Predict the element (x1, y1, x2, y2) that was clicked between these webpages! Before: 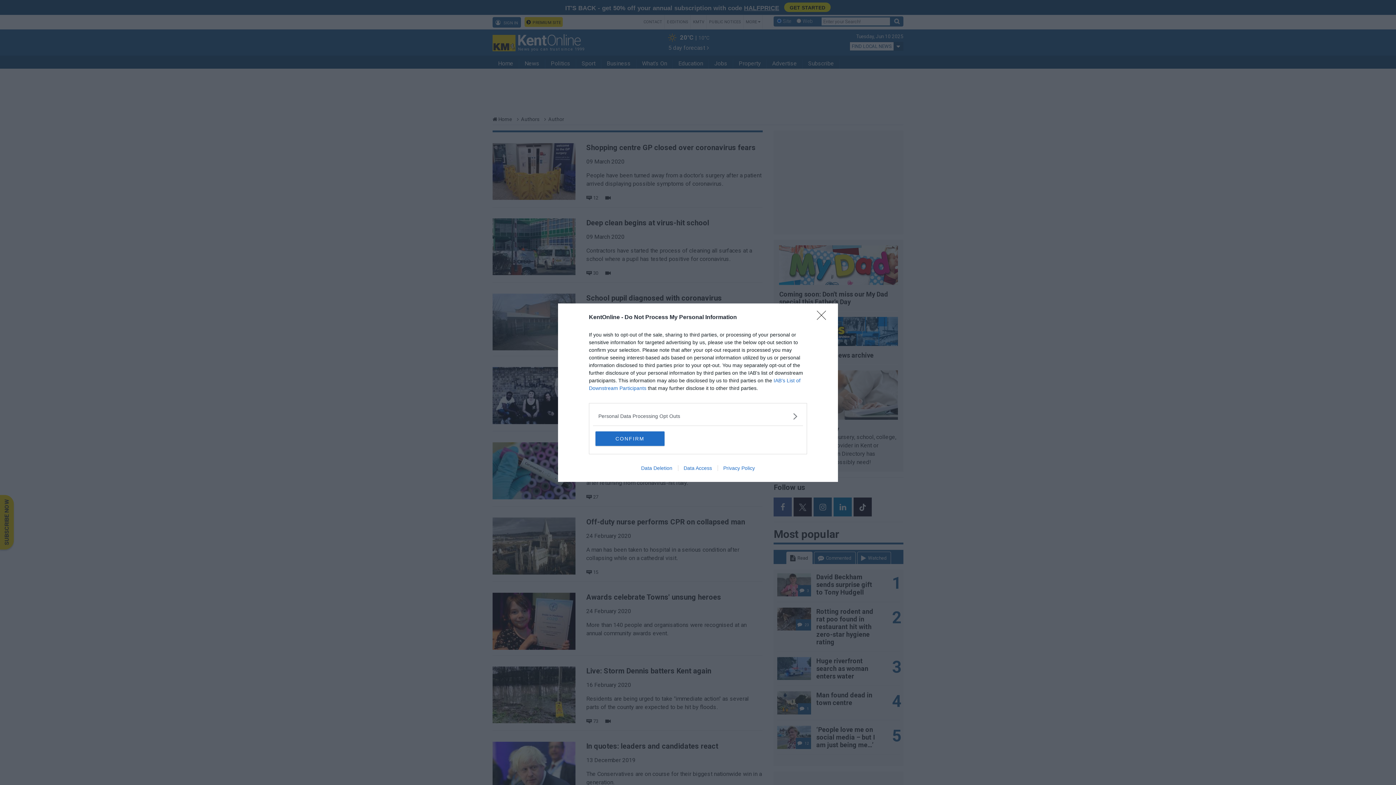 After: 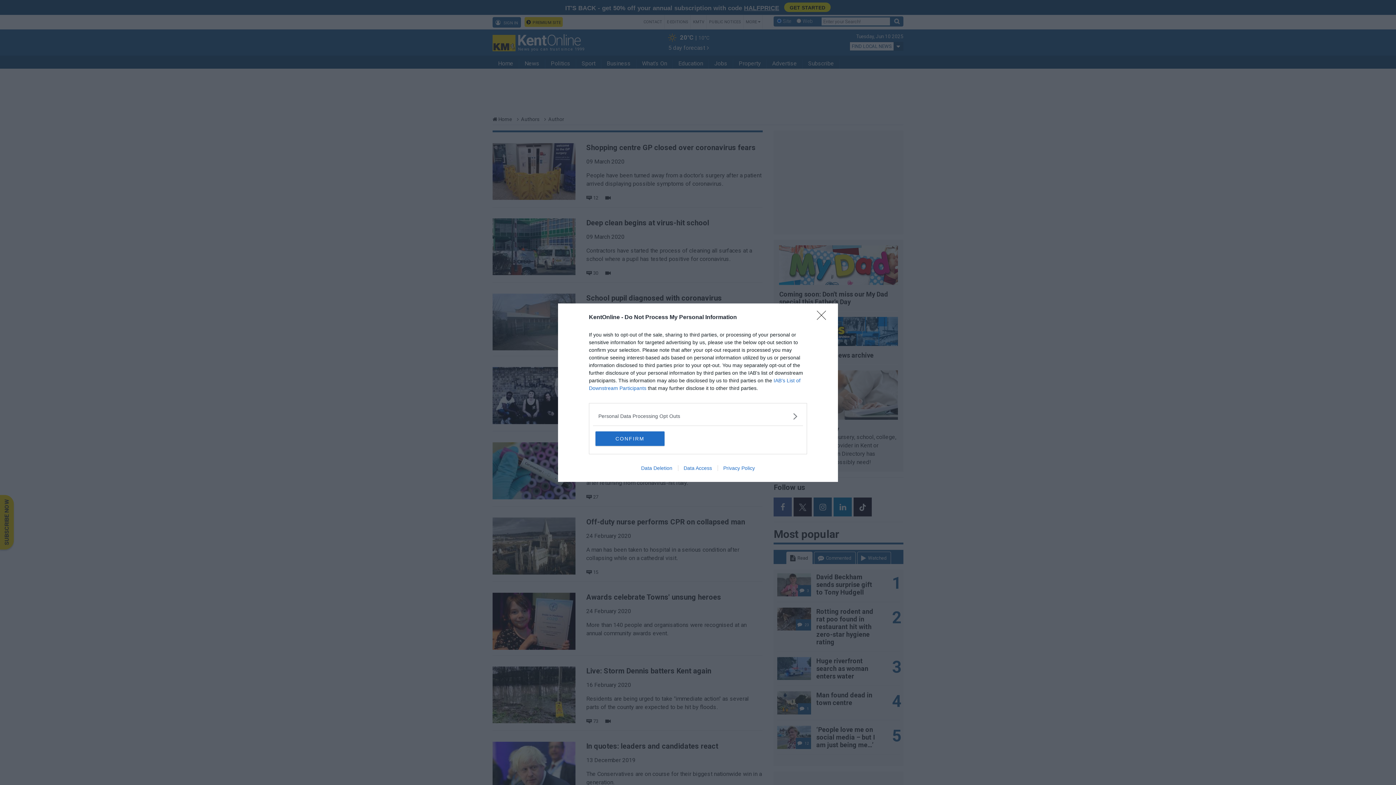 Action: bbox: (635, 465, 678, 471) label: Data Deletion